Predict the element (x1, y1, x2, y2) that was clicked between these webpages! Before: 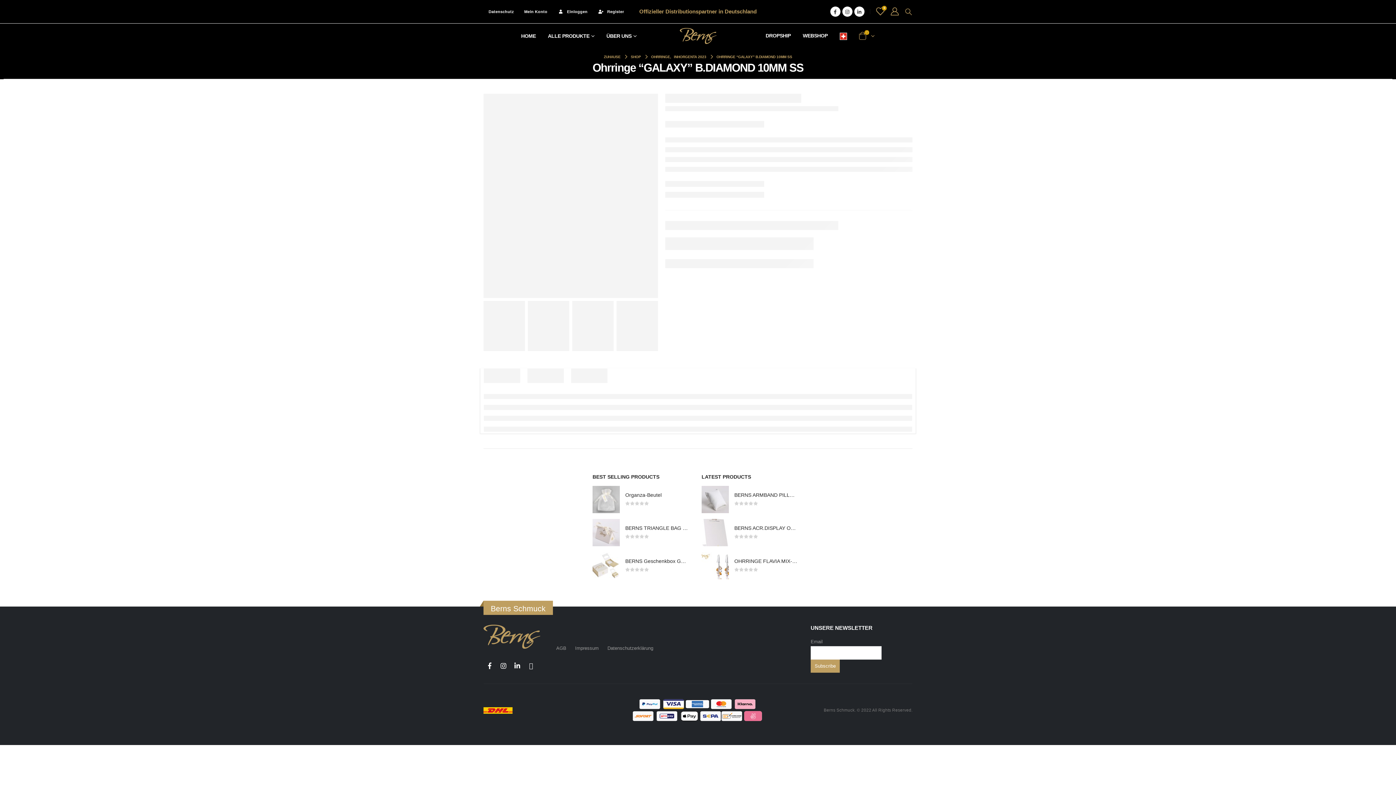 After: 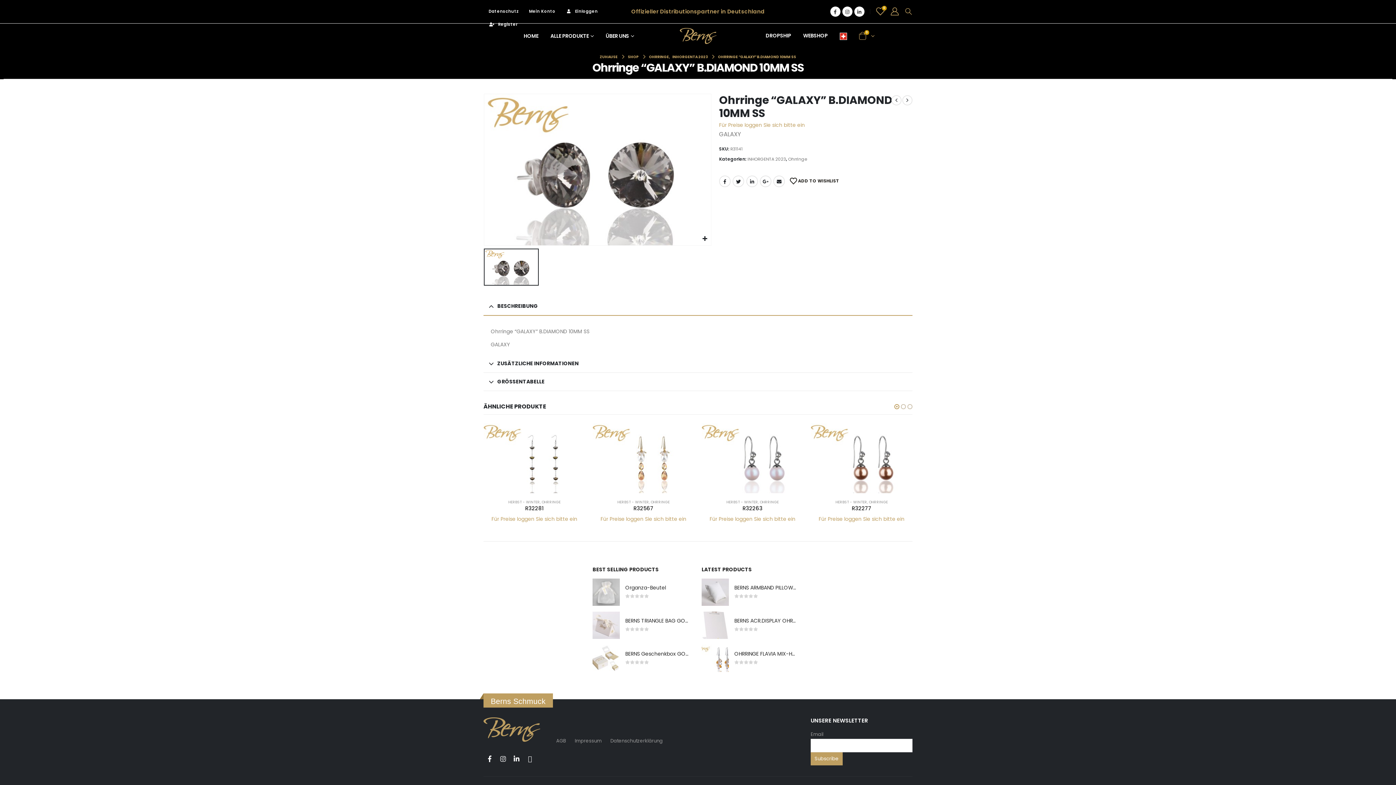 Action: label: Instagram bbox: (498, 660, 509, 671)